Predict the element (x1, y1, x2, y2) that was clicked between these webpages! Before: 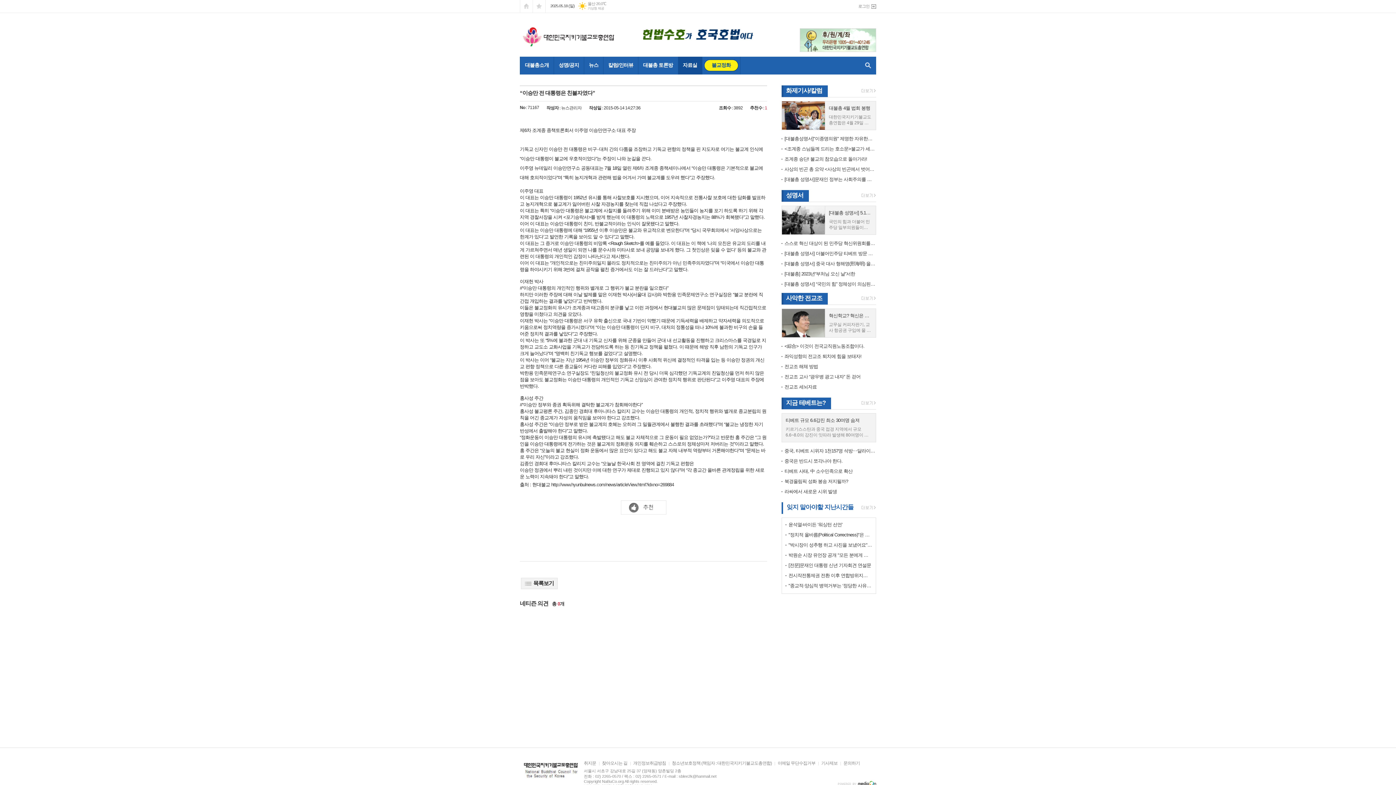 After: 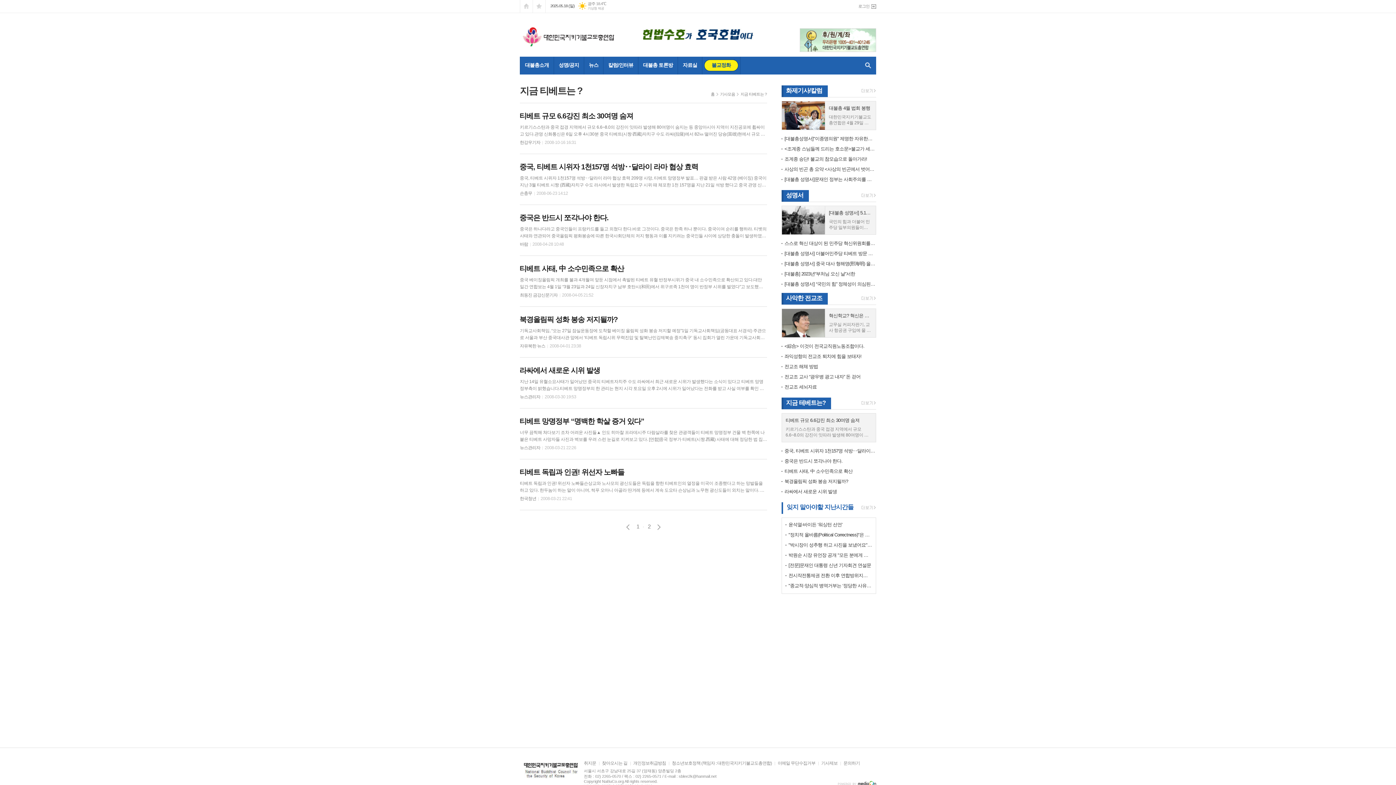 Action: bbox: (858, 400, 873, 406)